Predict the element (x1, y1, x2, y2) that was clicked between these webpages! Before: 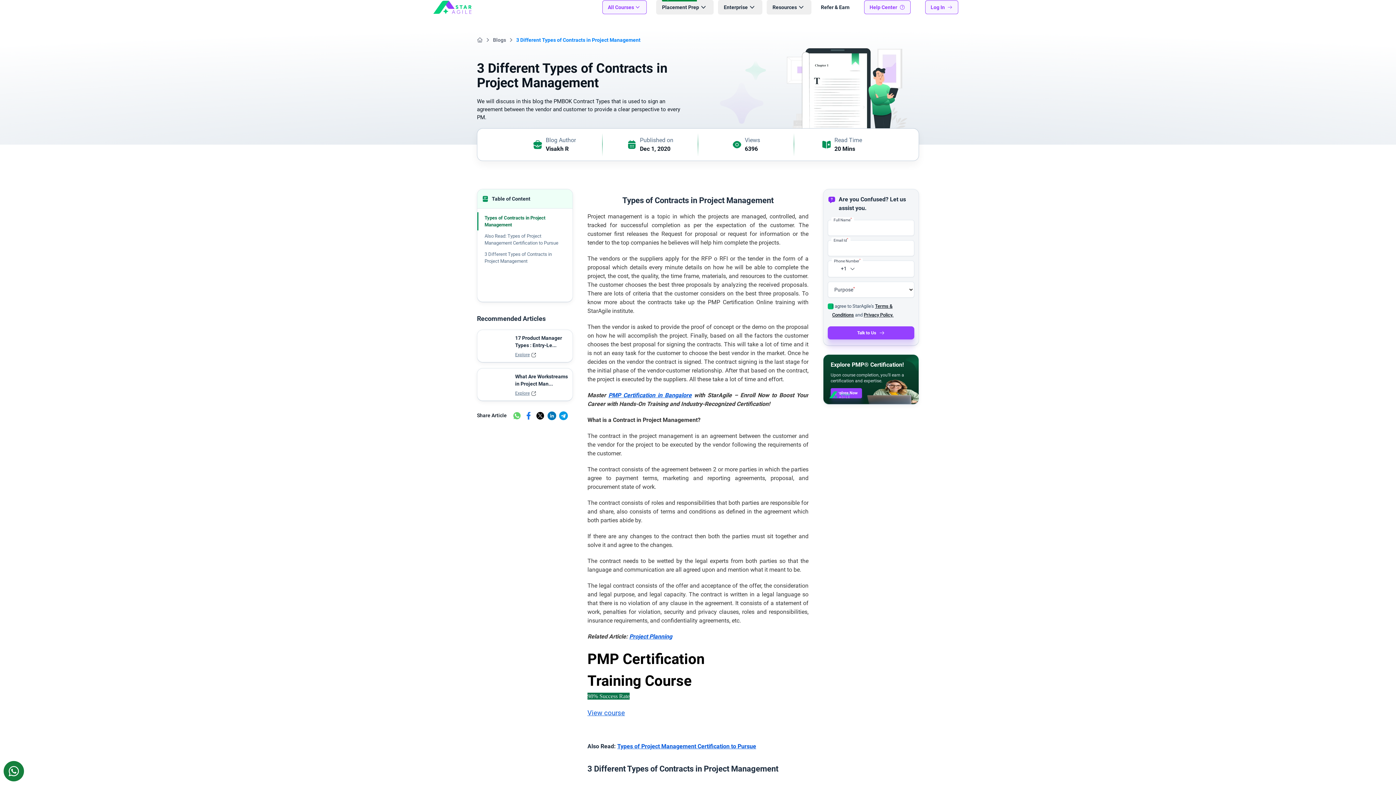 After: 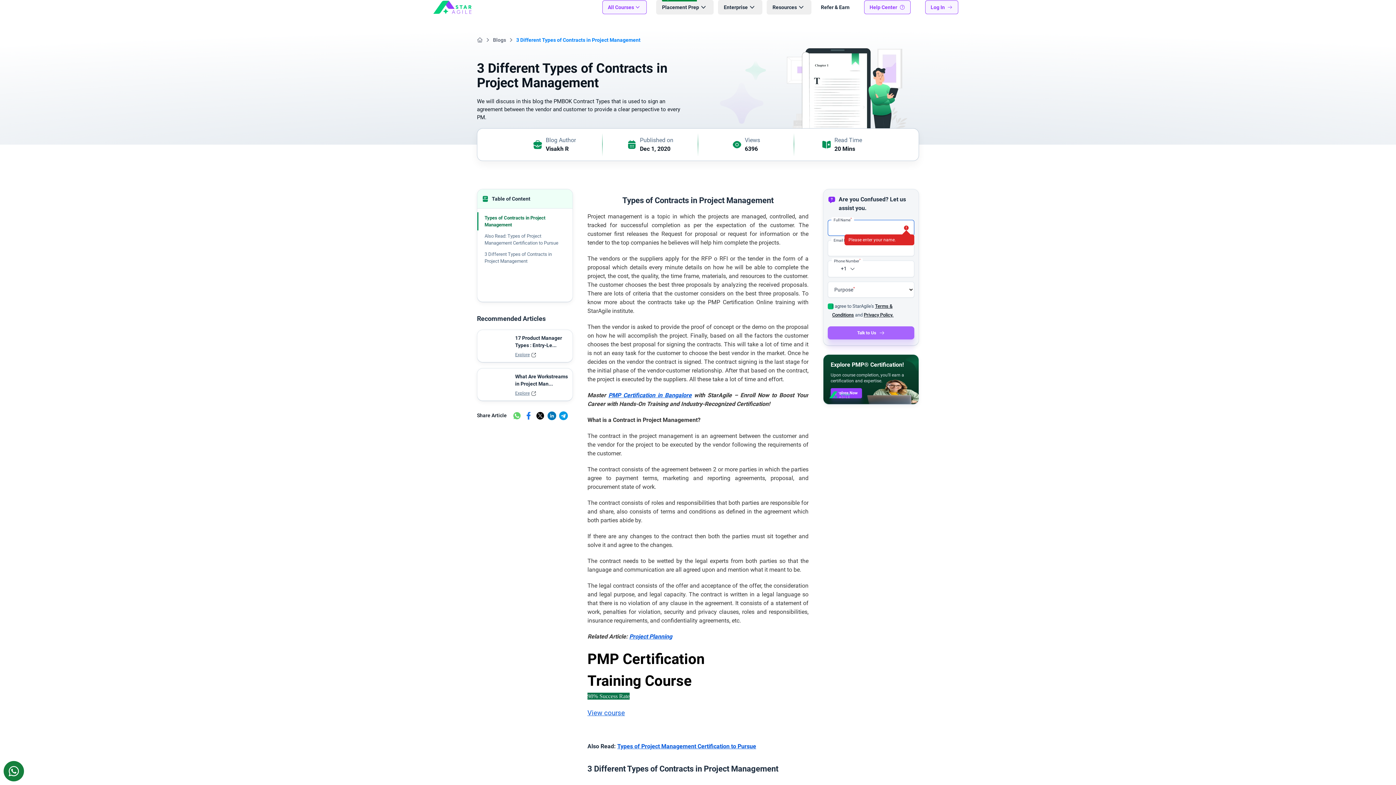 Action: bbox: (828, 326, 914, 339) label: Talk to Us